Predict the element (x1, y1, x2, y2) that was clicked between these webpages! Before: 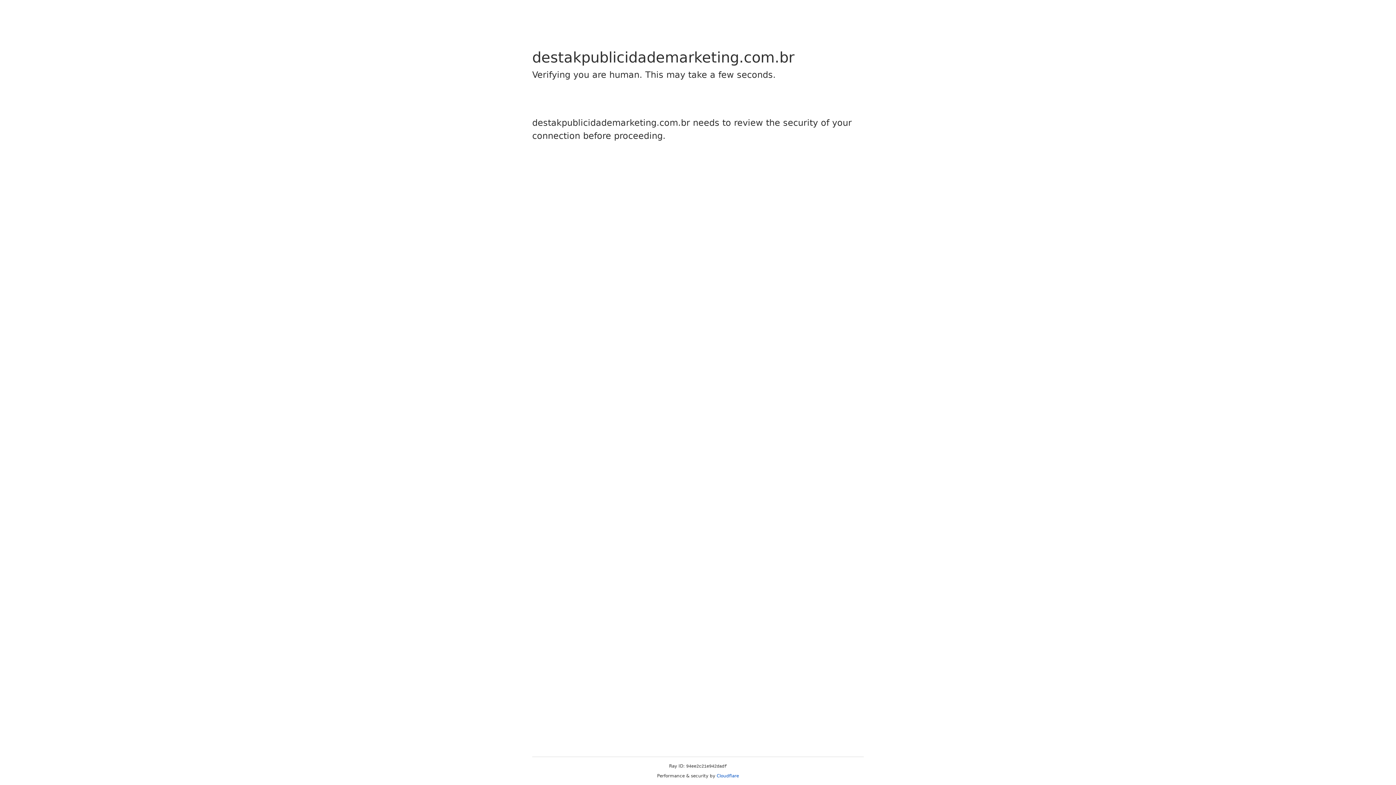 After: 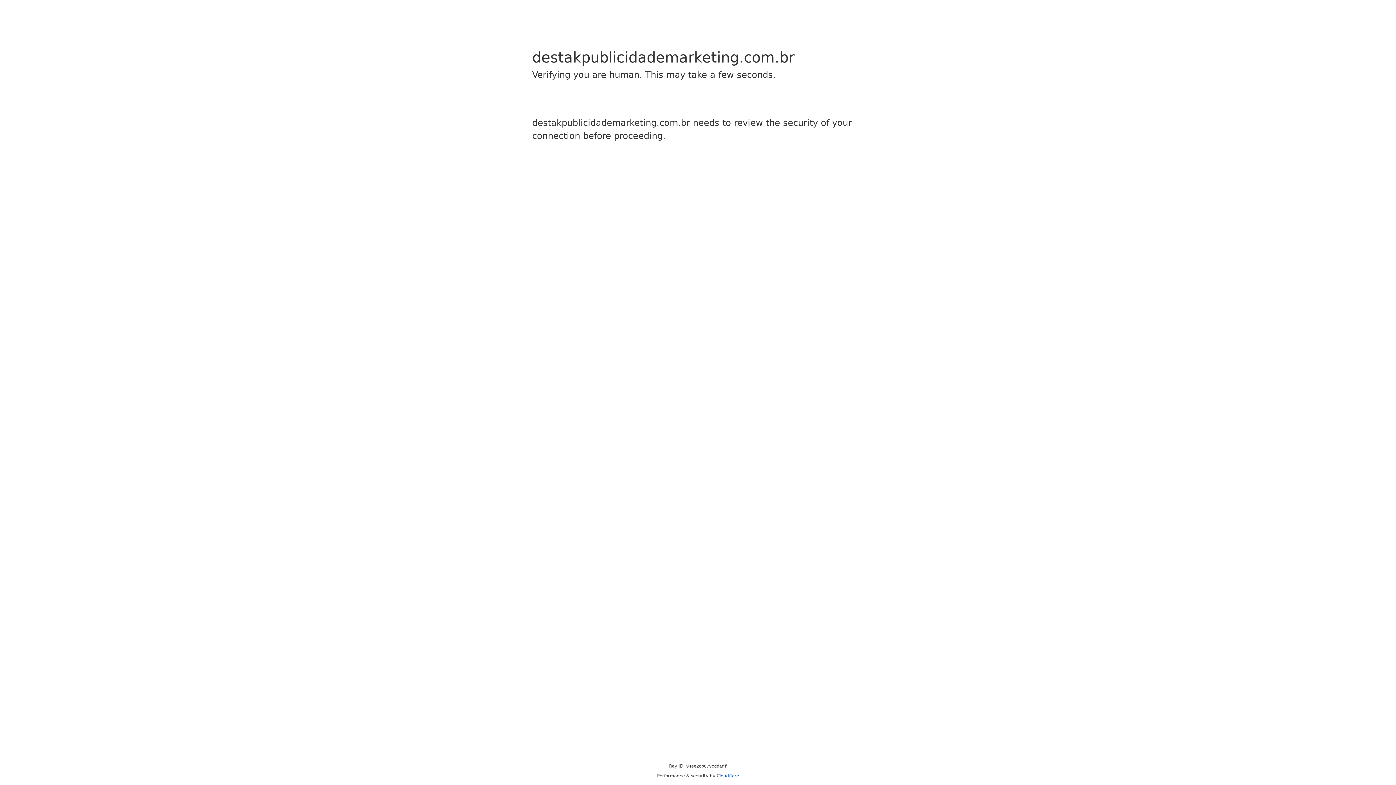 Action: label: Cloudflare bbox: (716, 773, 739, 778)